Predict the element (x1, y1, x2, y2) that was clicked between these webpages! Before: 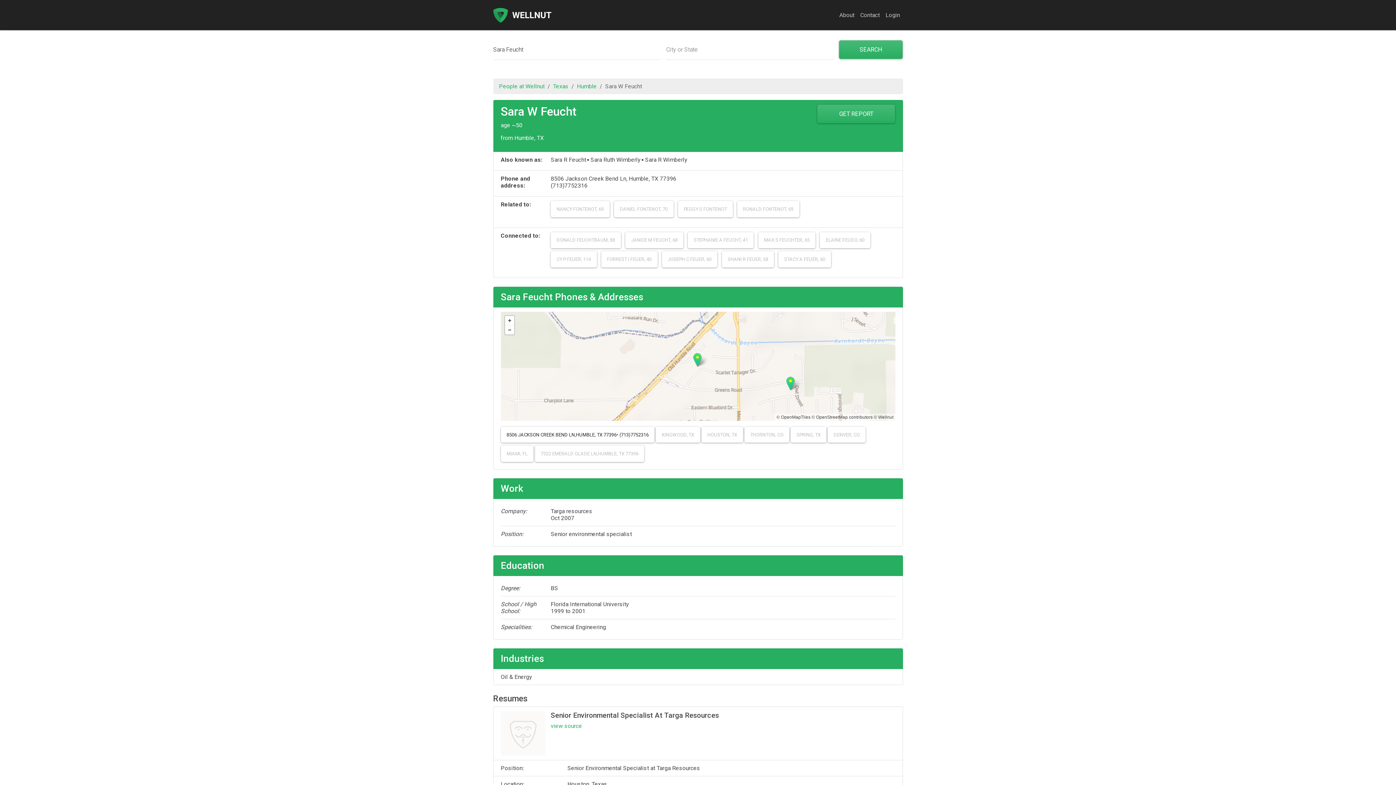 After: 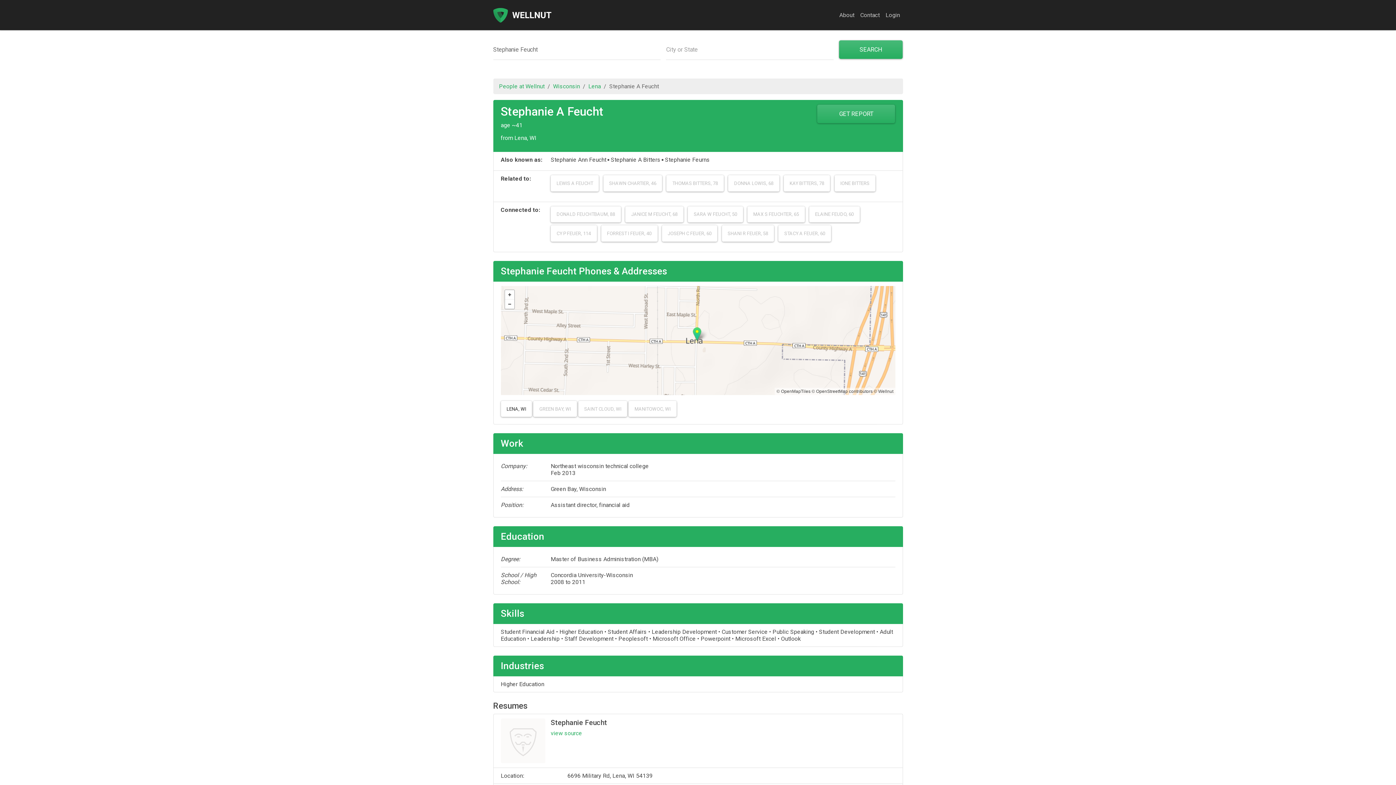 Action: label: STEPHANIE A FEUCHT, 41 bbox: (688, 232, 753, 248)